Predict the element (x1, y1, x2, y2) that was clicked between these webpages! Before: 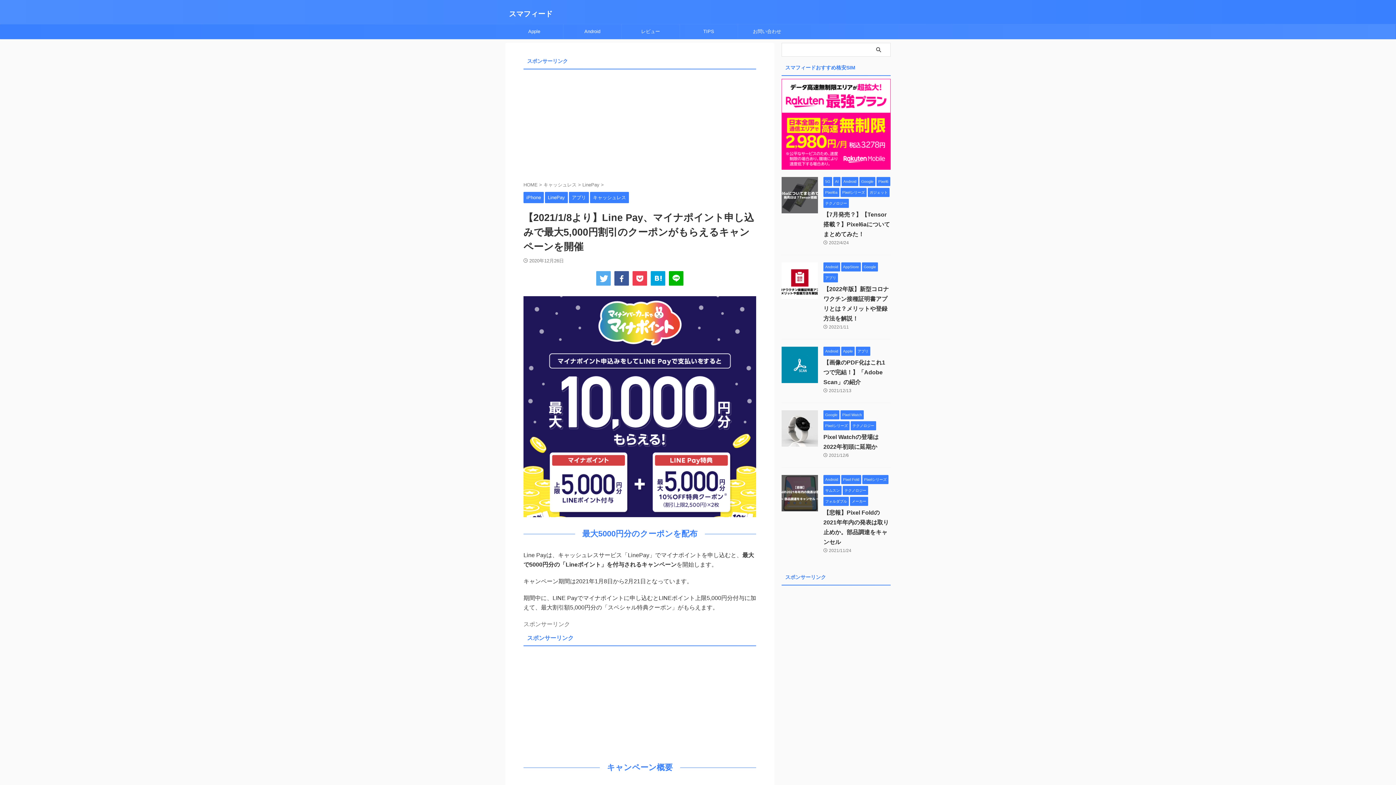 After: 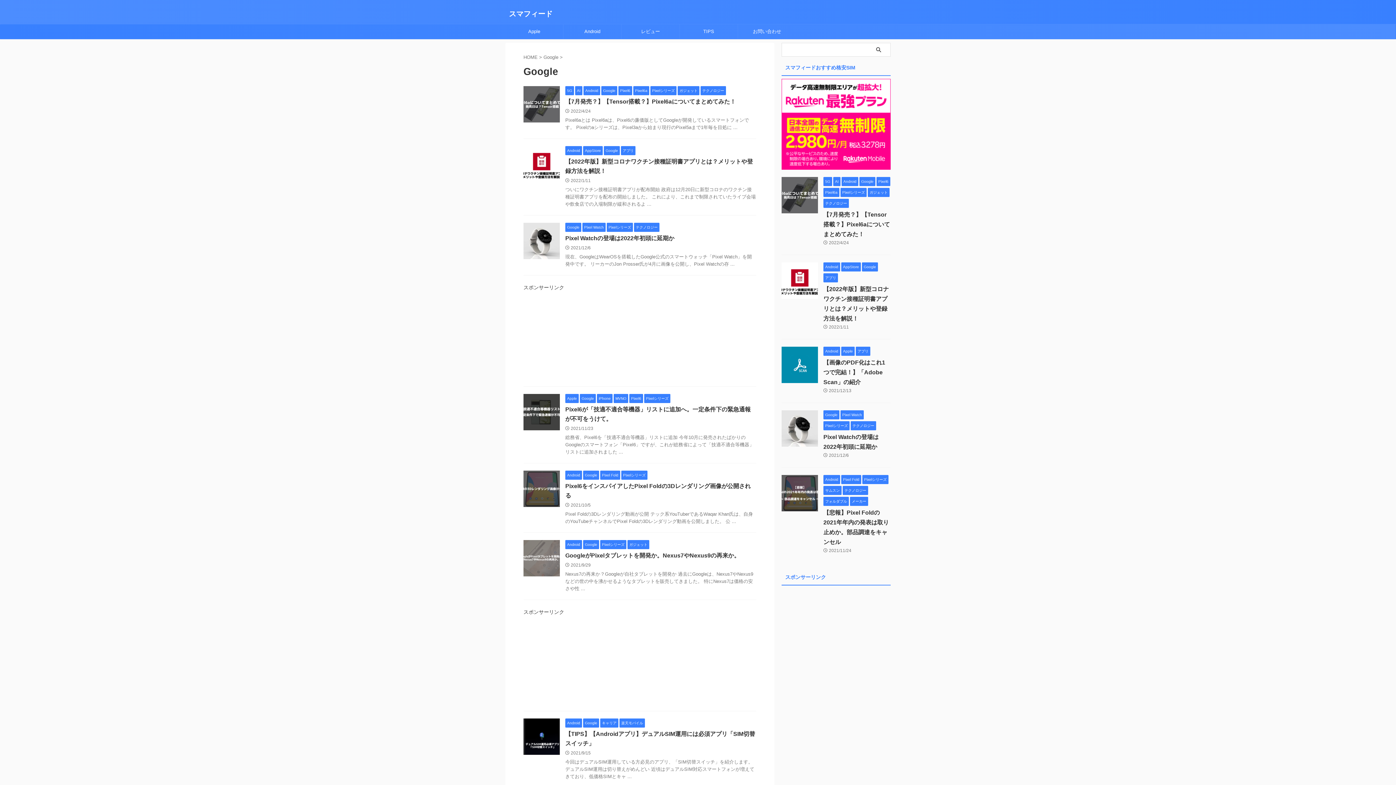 Action: bbox: (862, 264, 878, 269) label: Google